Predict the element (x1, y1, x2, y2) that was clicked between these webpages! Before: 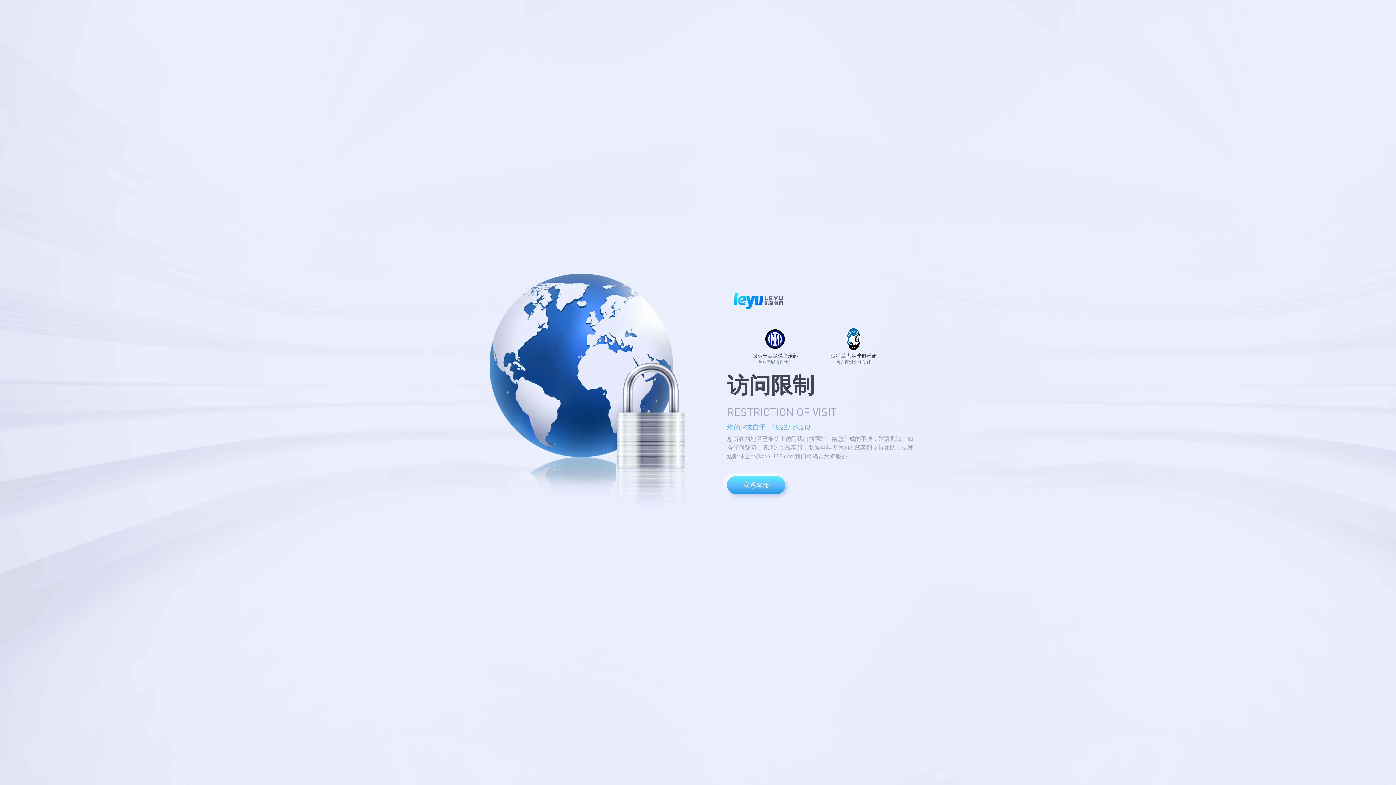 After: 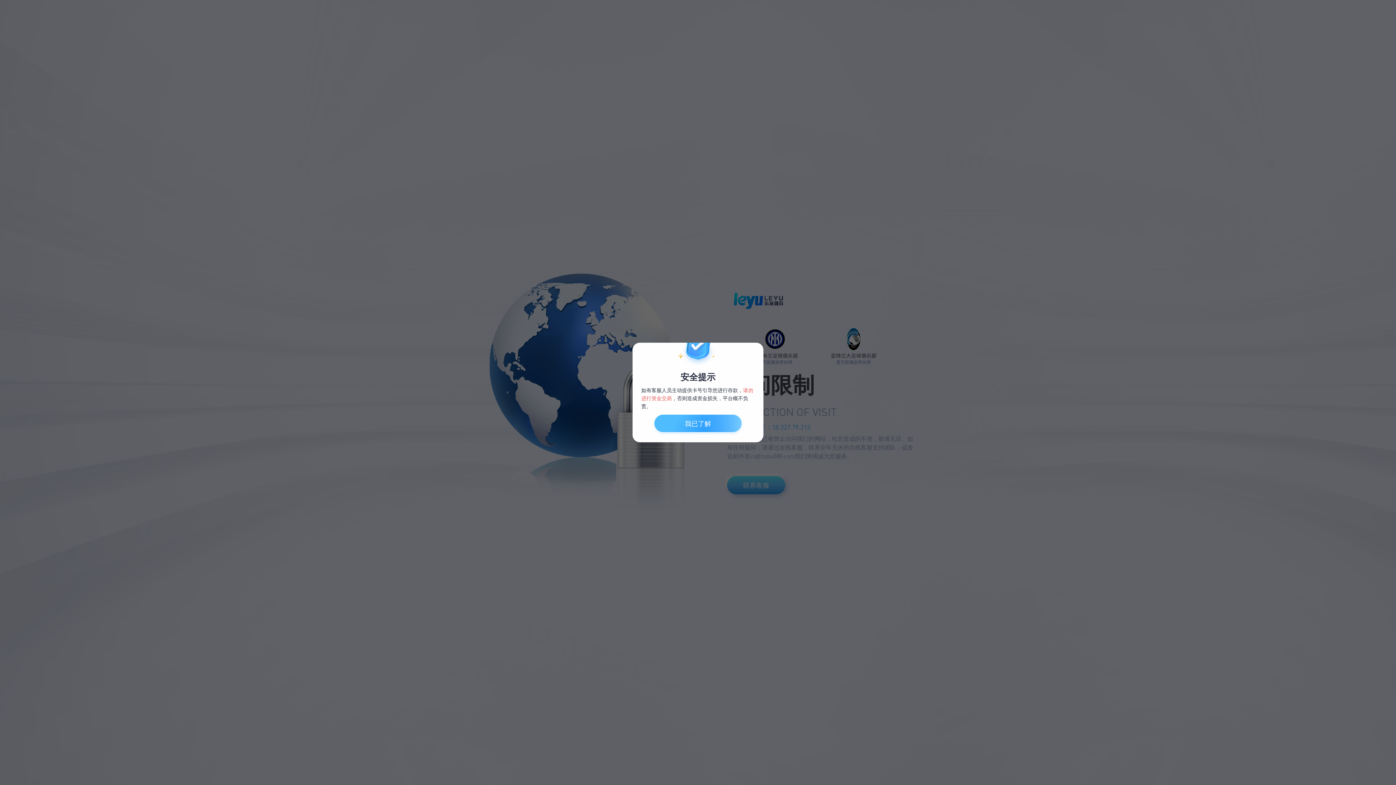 Action: bbox: (727, 476, 785, 494) label: 联系客服